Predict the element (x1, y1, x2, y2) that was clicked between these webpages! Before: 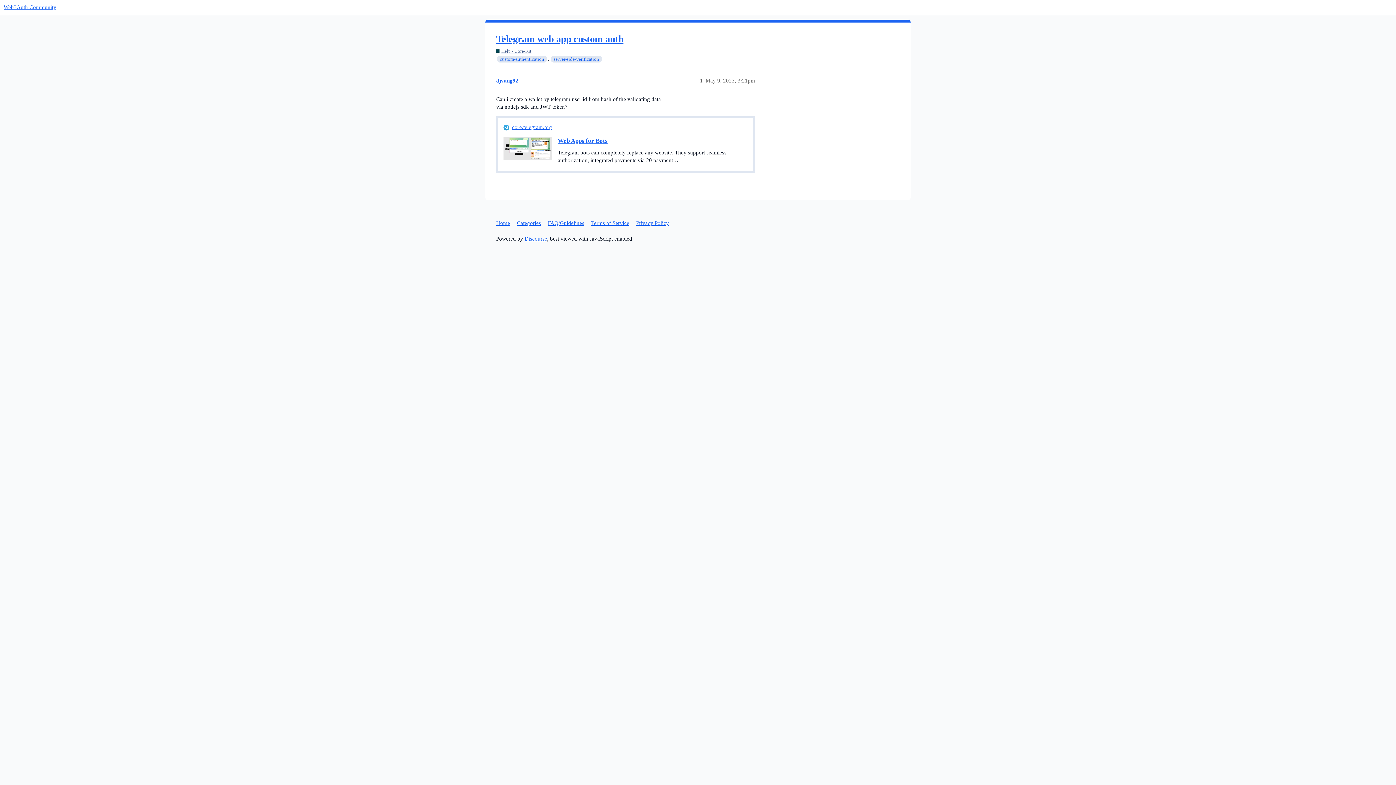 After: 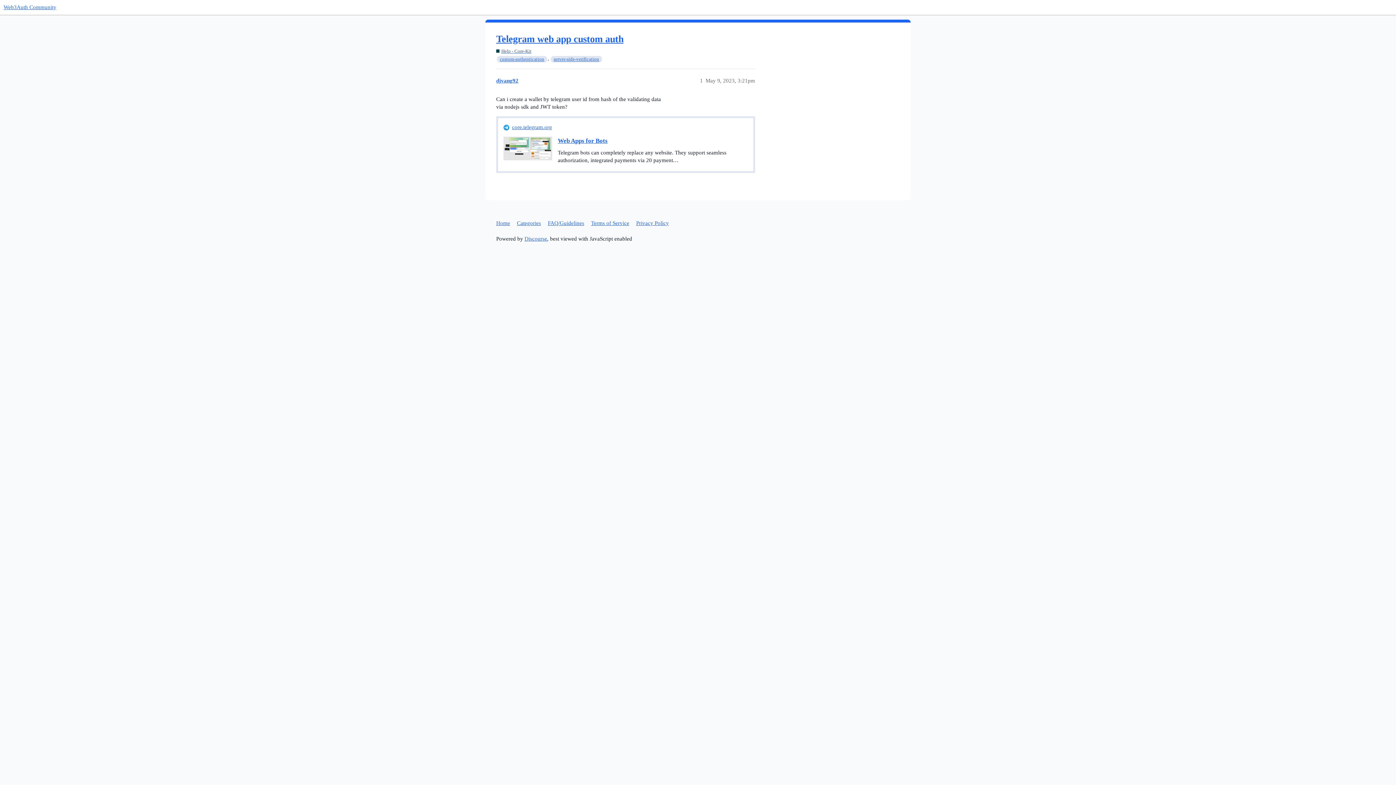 Action: bbox: (496, 33, 623, 44) label: Telegram web app custom auth